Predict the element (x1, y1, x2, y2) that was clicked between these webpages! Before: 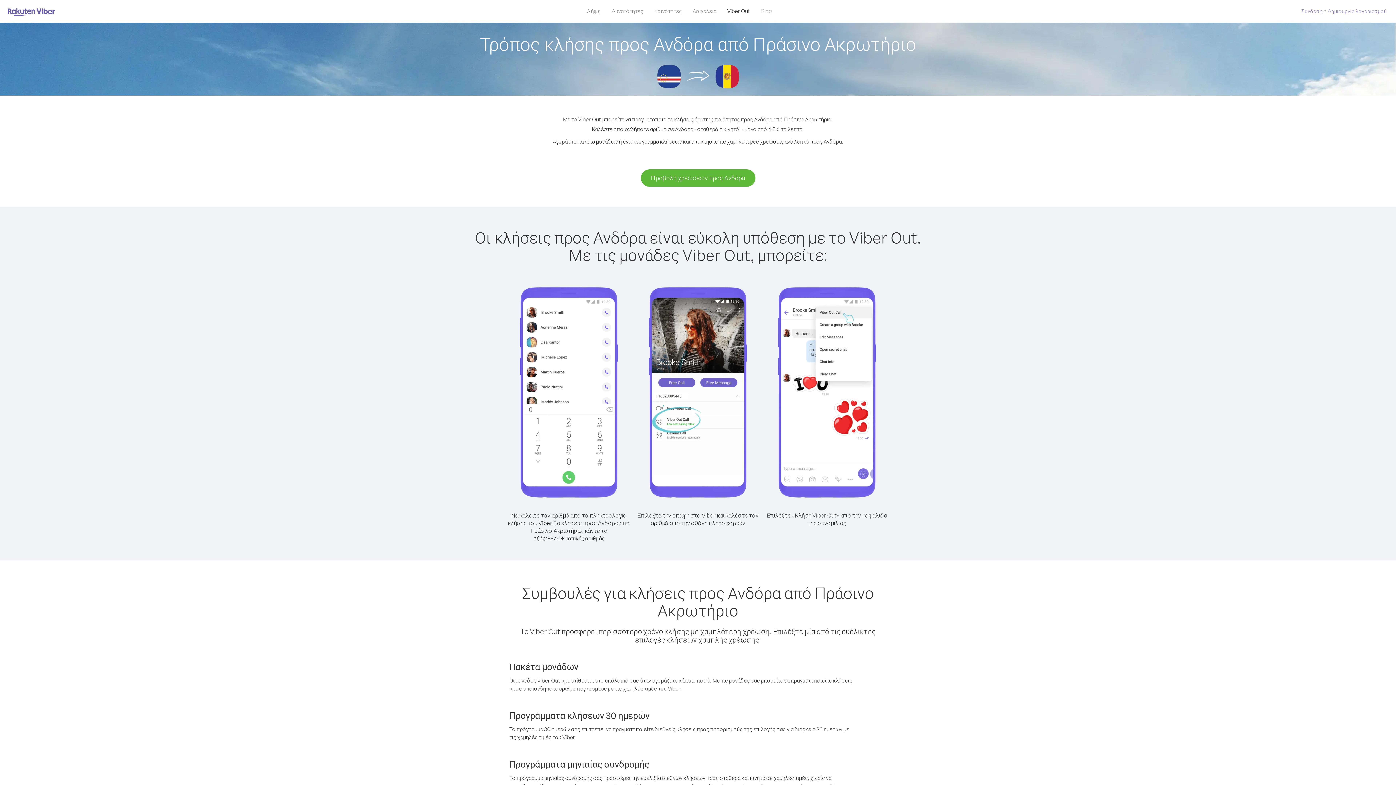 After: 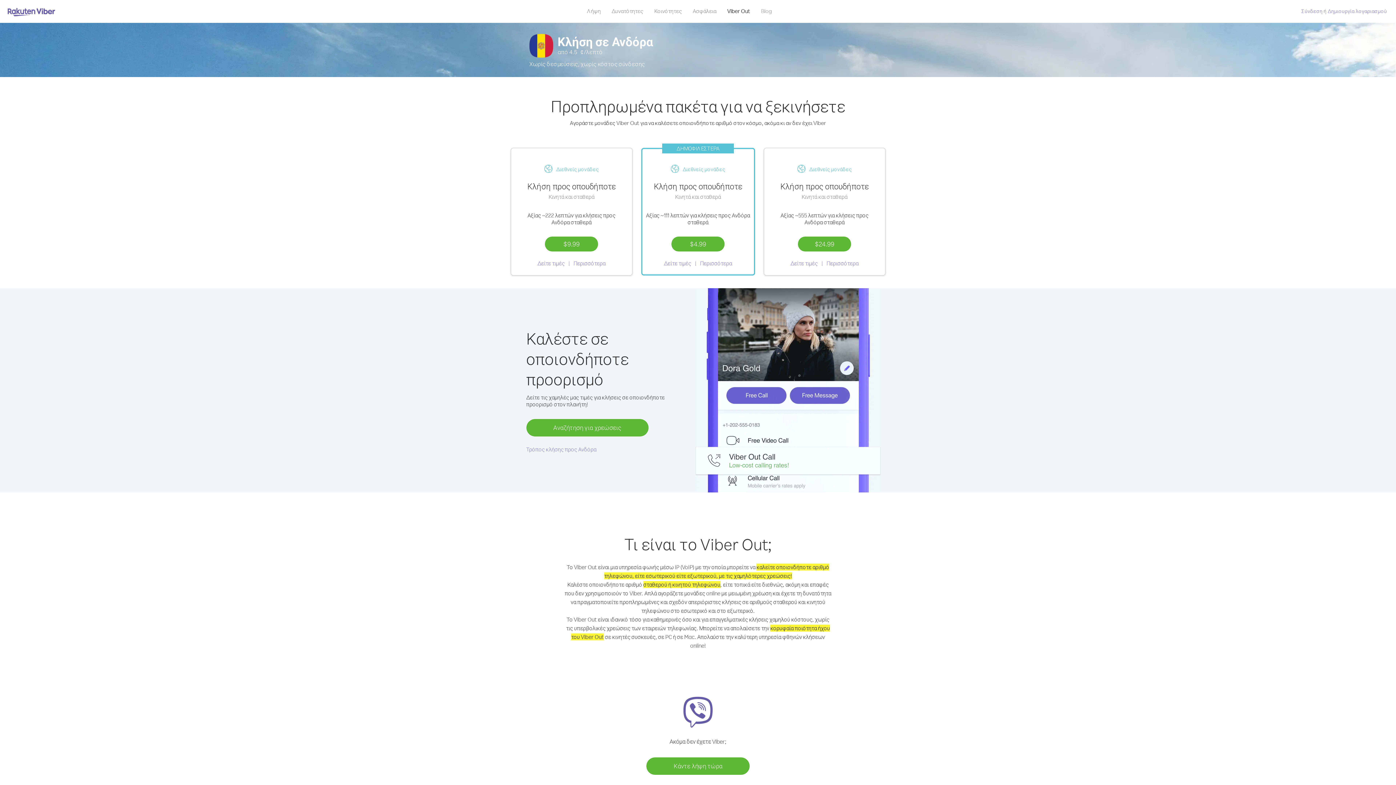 Action: label: Προβολή χρεώσεων προς Ανδόρα bbox: (640, 169, 755, 186)